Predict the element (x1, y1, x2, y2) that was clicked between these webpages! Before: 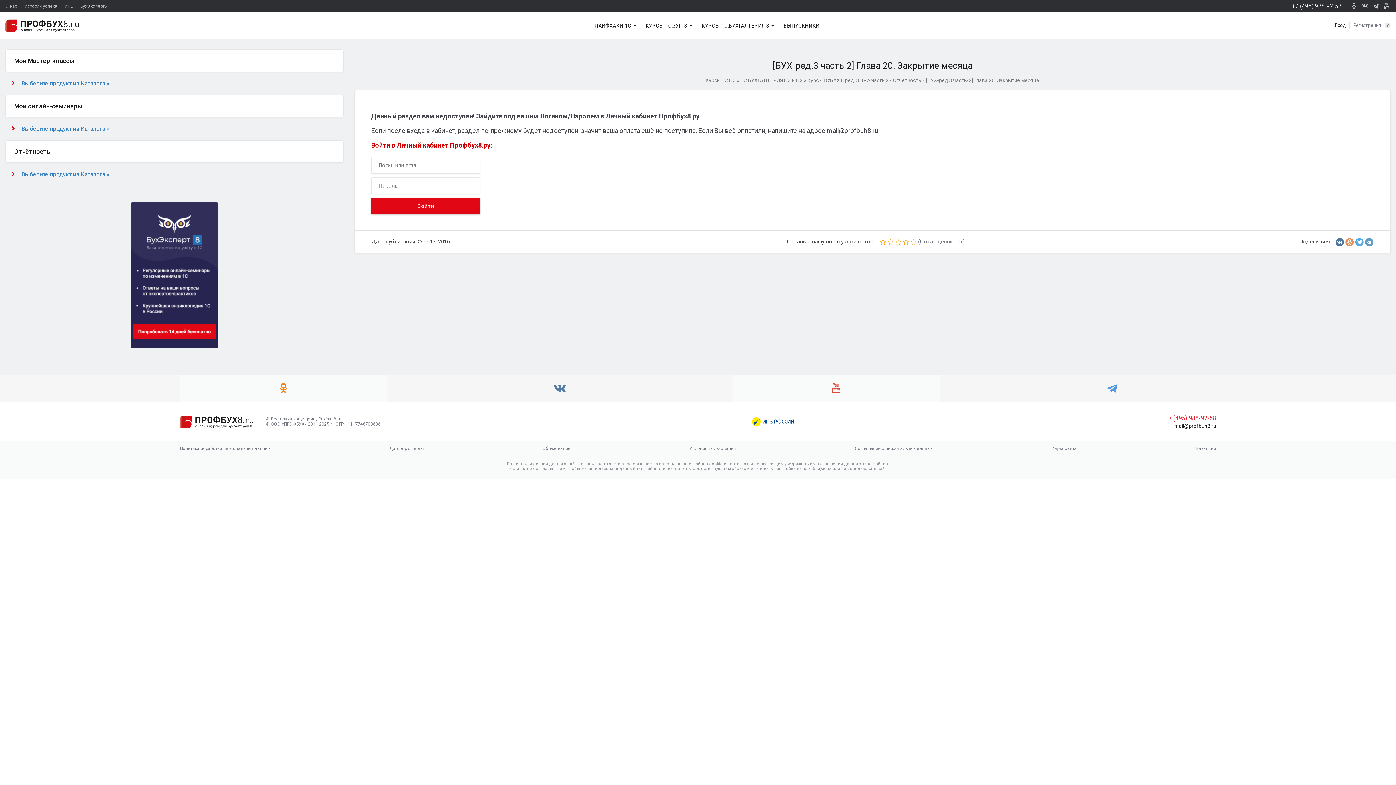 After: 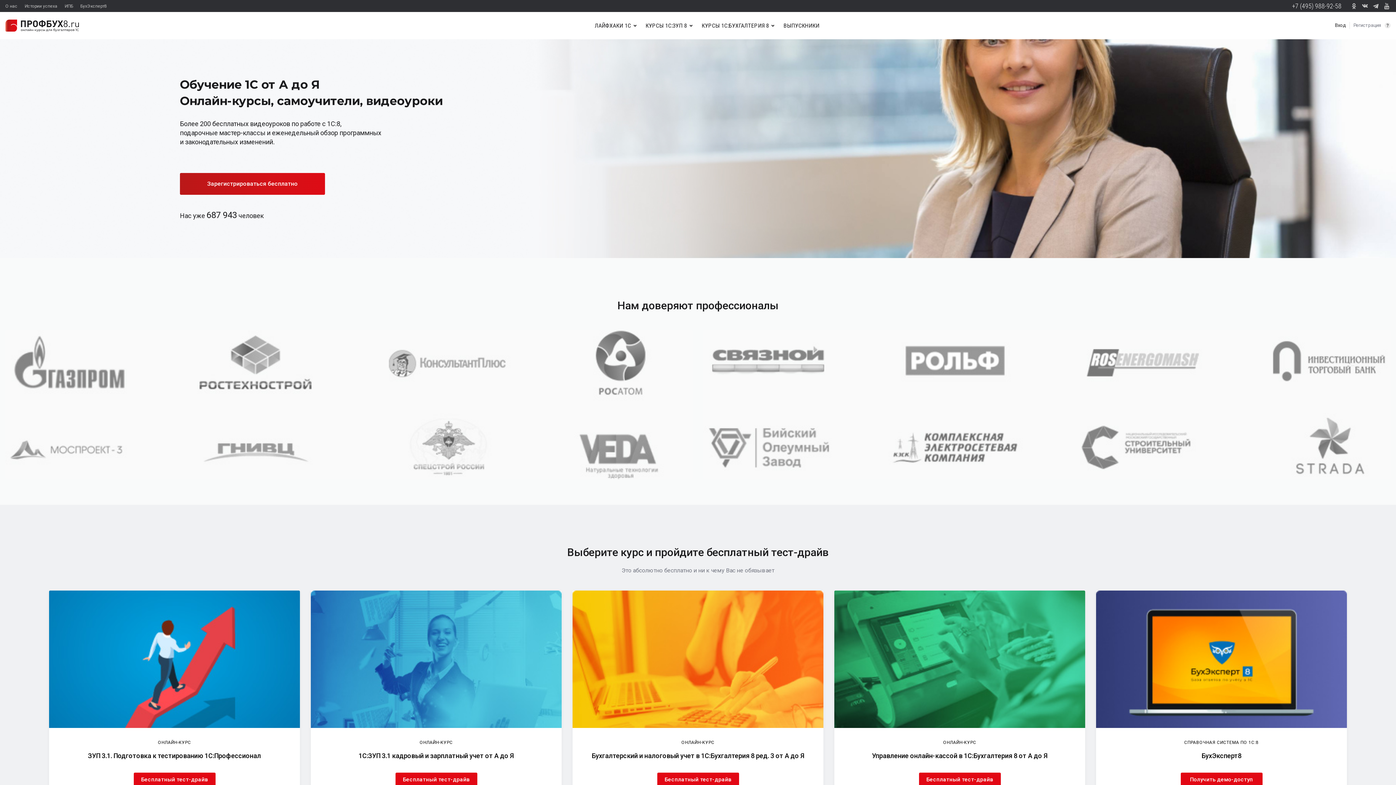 Action: bbox: (180, 415, 253, 428)